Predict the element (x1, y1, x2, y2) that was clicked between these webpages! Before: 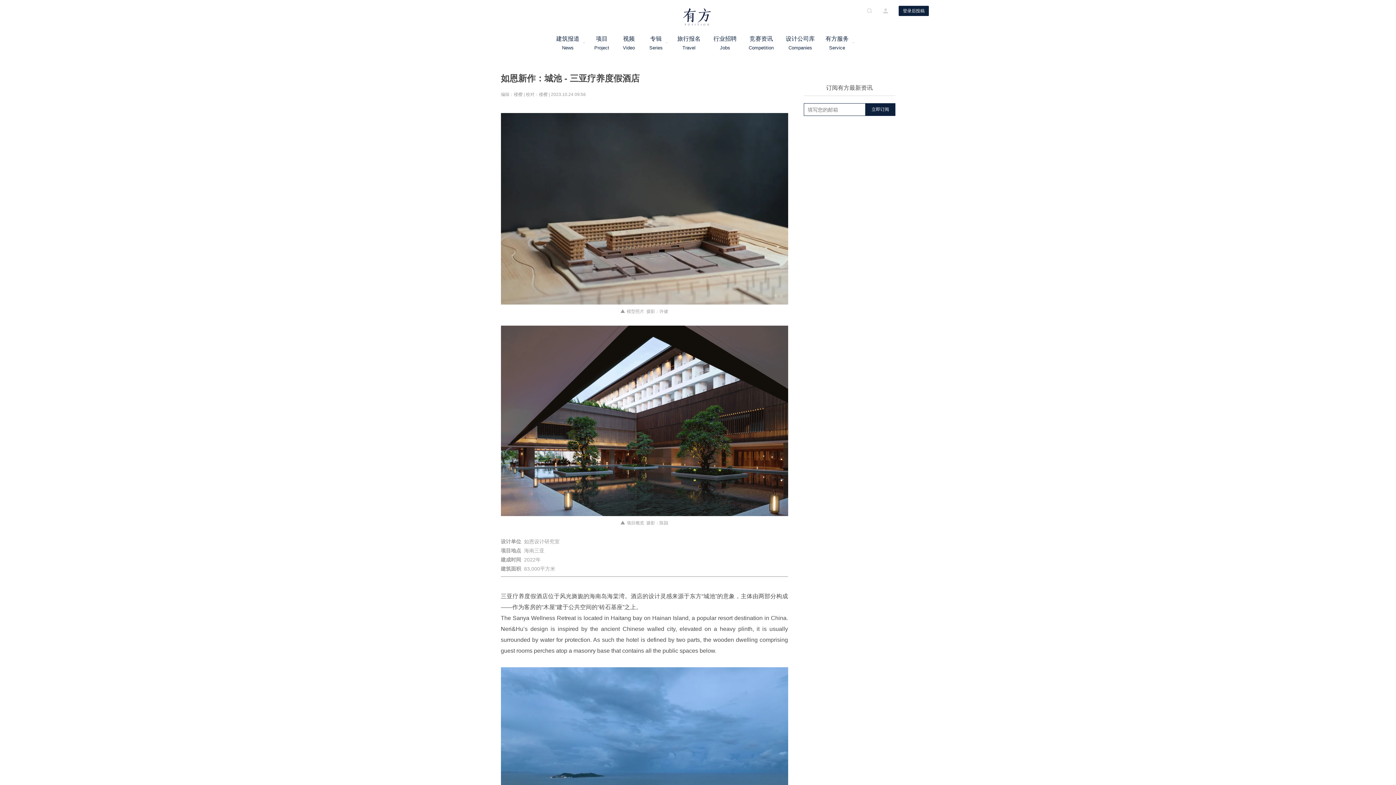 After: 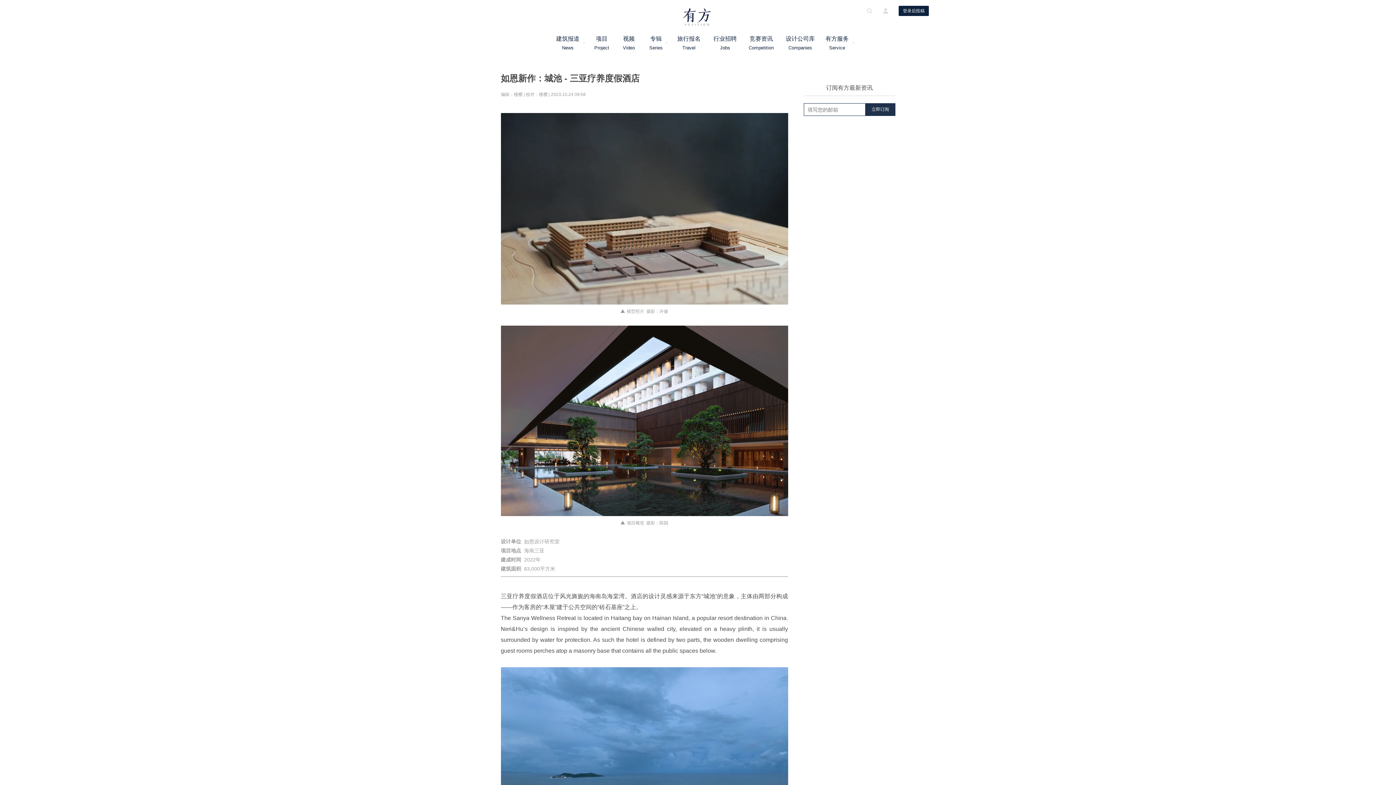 Action: label: 立即订阅 bbox: (865, 103, 895, 116)